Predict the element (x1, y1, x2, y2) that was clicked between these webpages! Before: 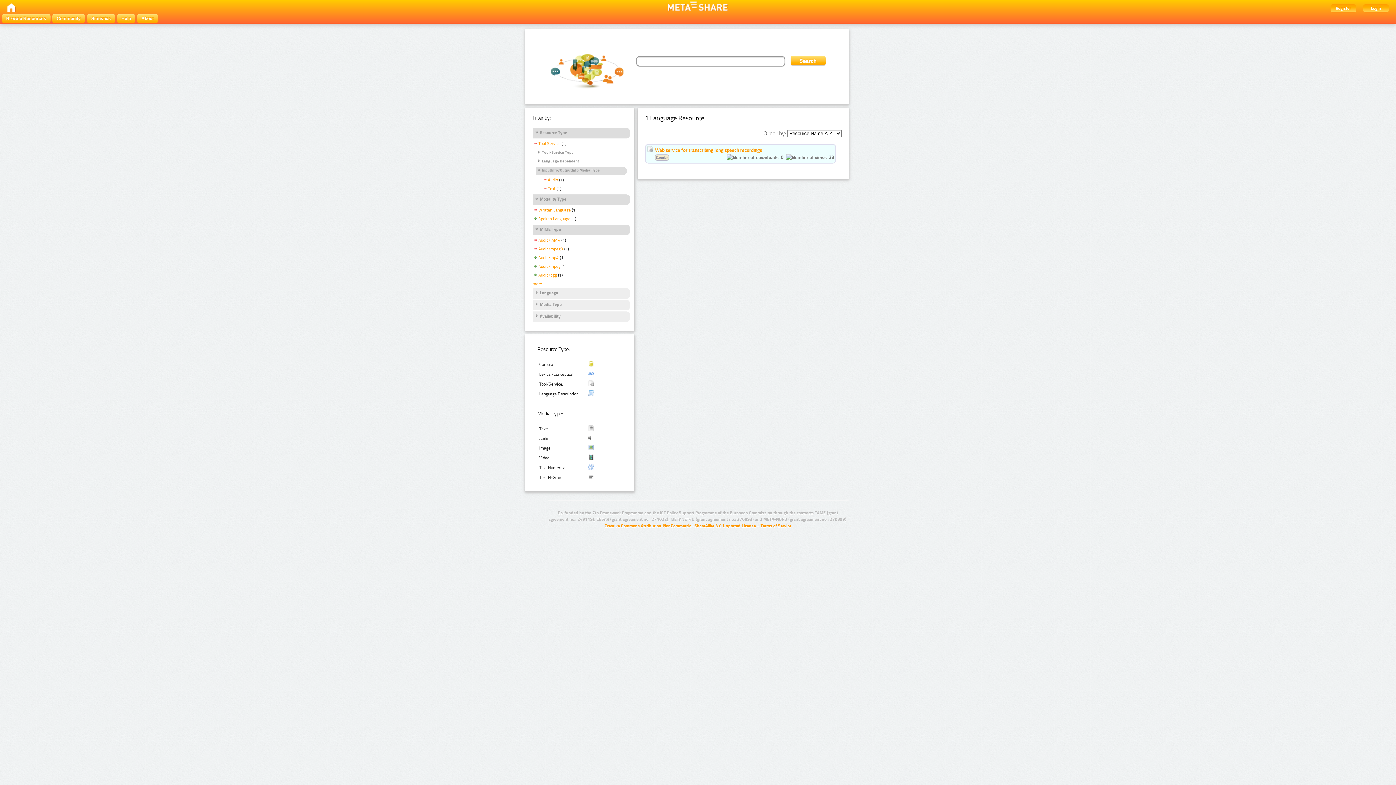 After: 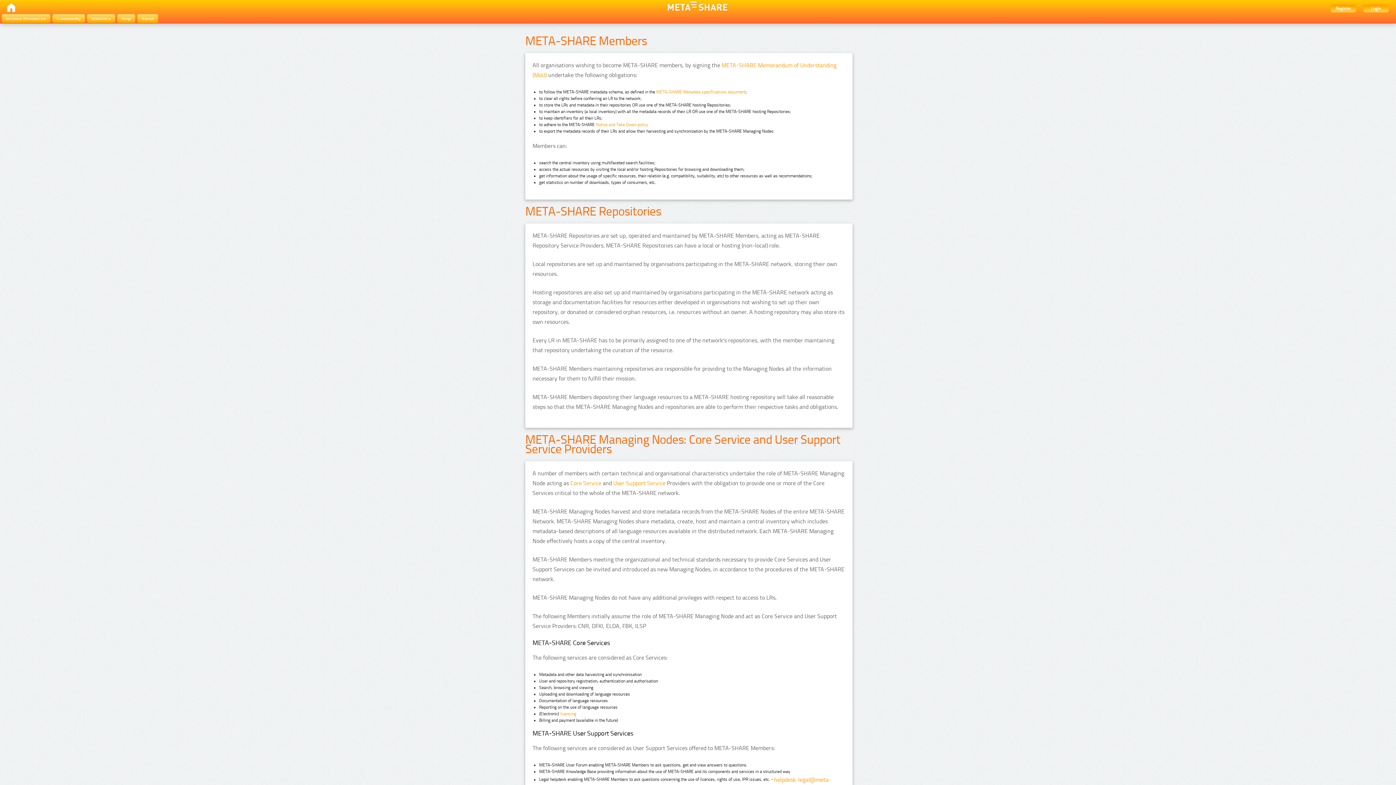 Action: label: About bbox: (137, 14, 158, 22)